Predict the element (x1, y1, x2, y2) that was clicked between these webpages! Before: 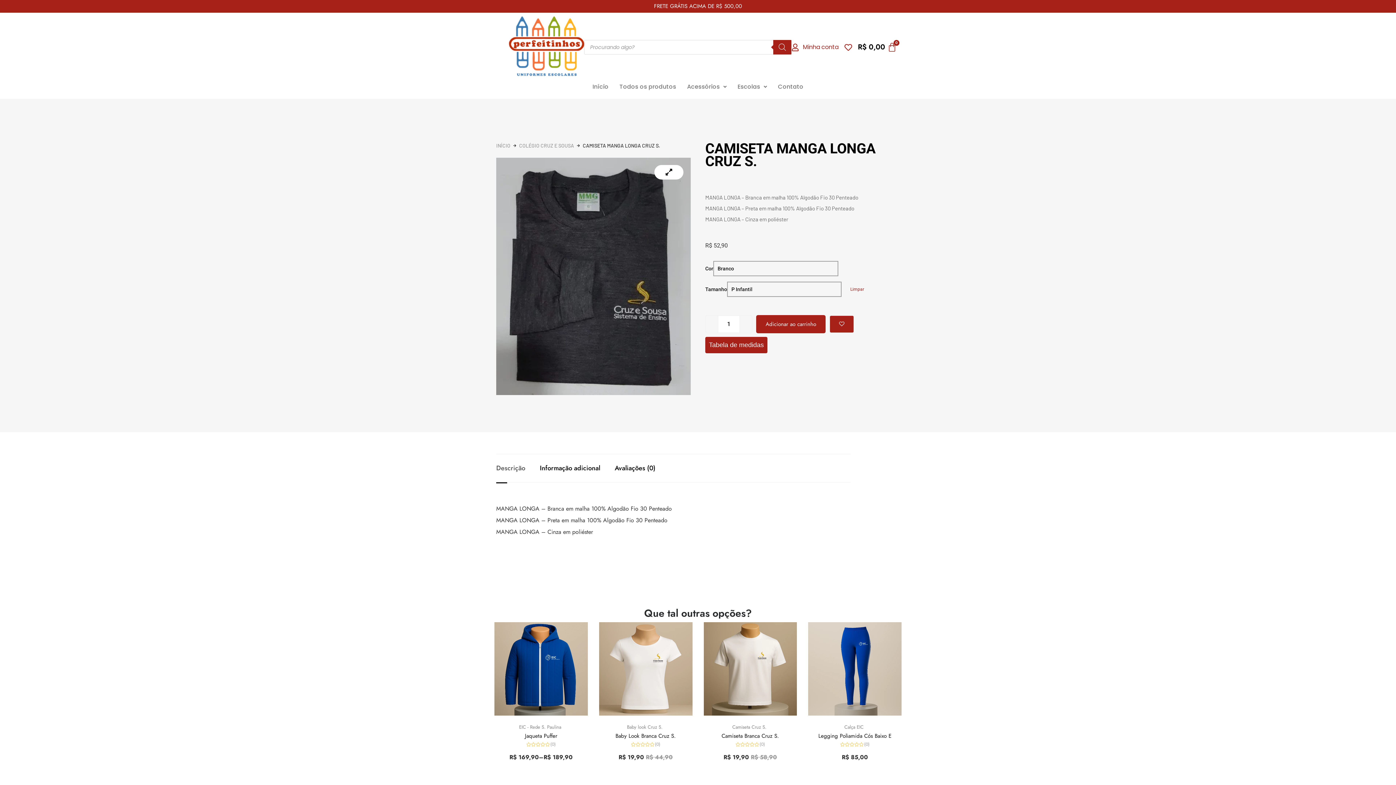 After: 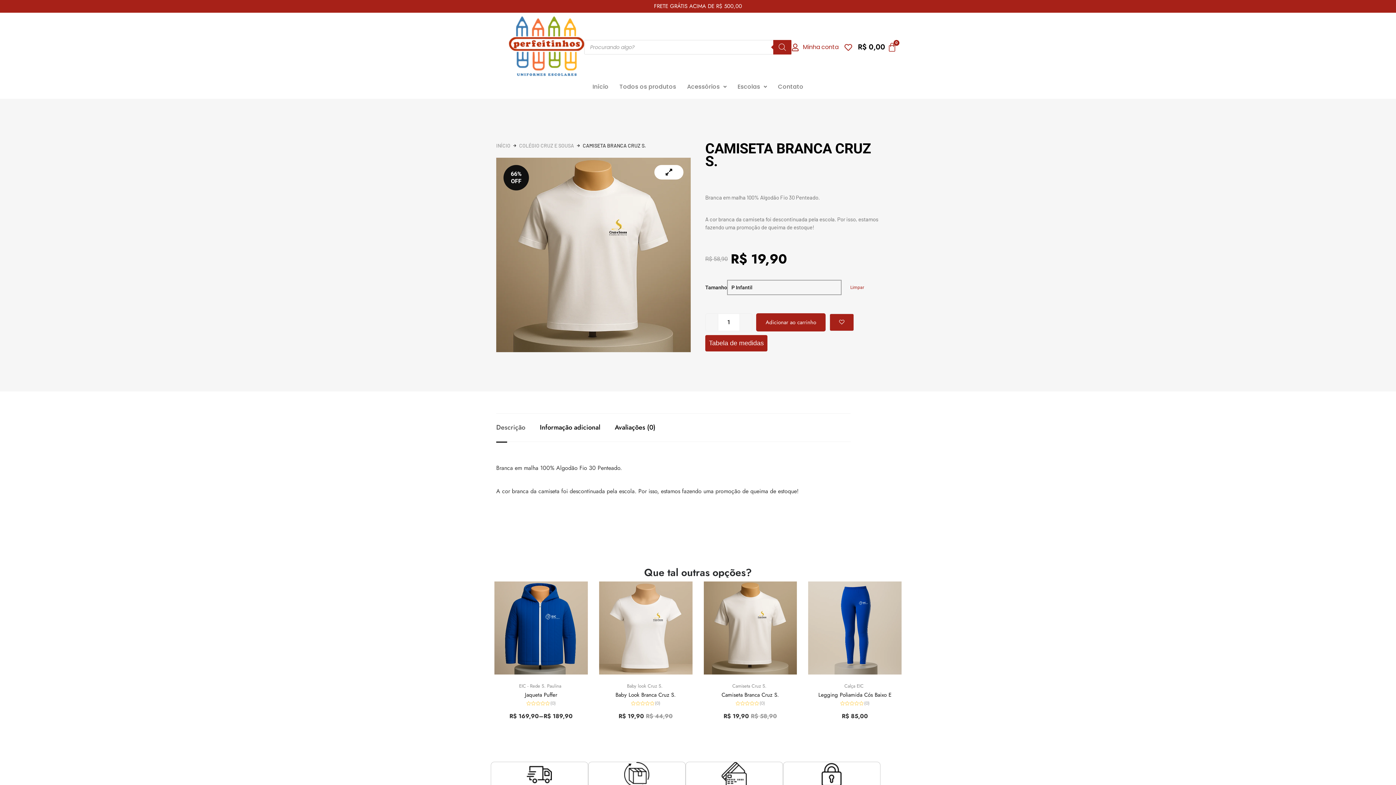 Action: bbox: (703, 710, 797, 717)